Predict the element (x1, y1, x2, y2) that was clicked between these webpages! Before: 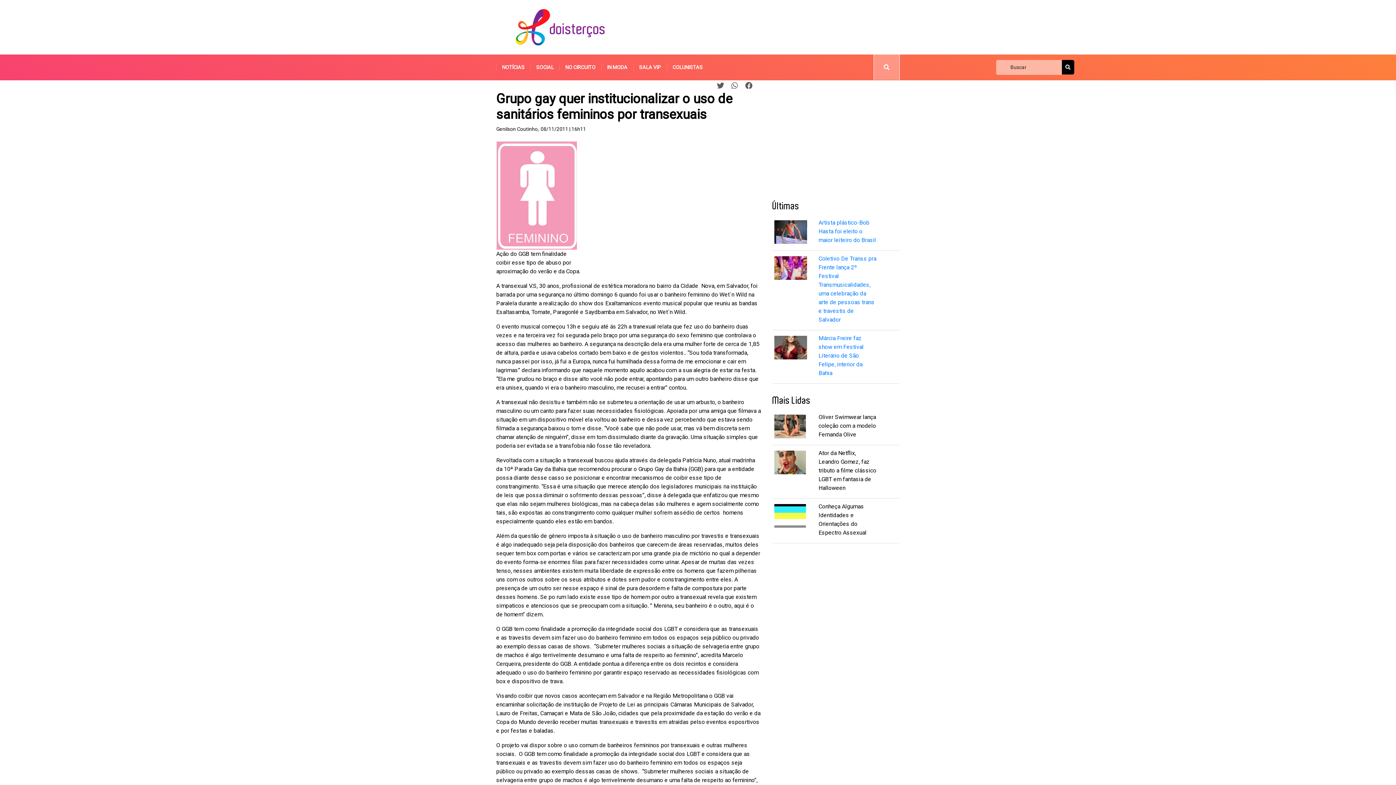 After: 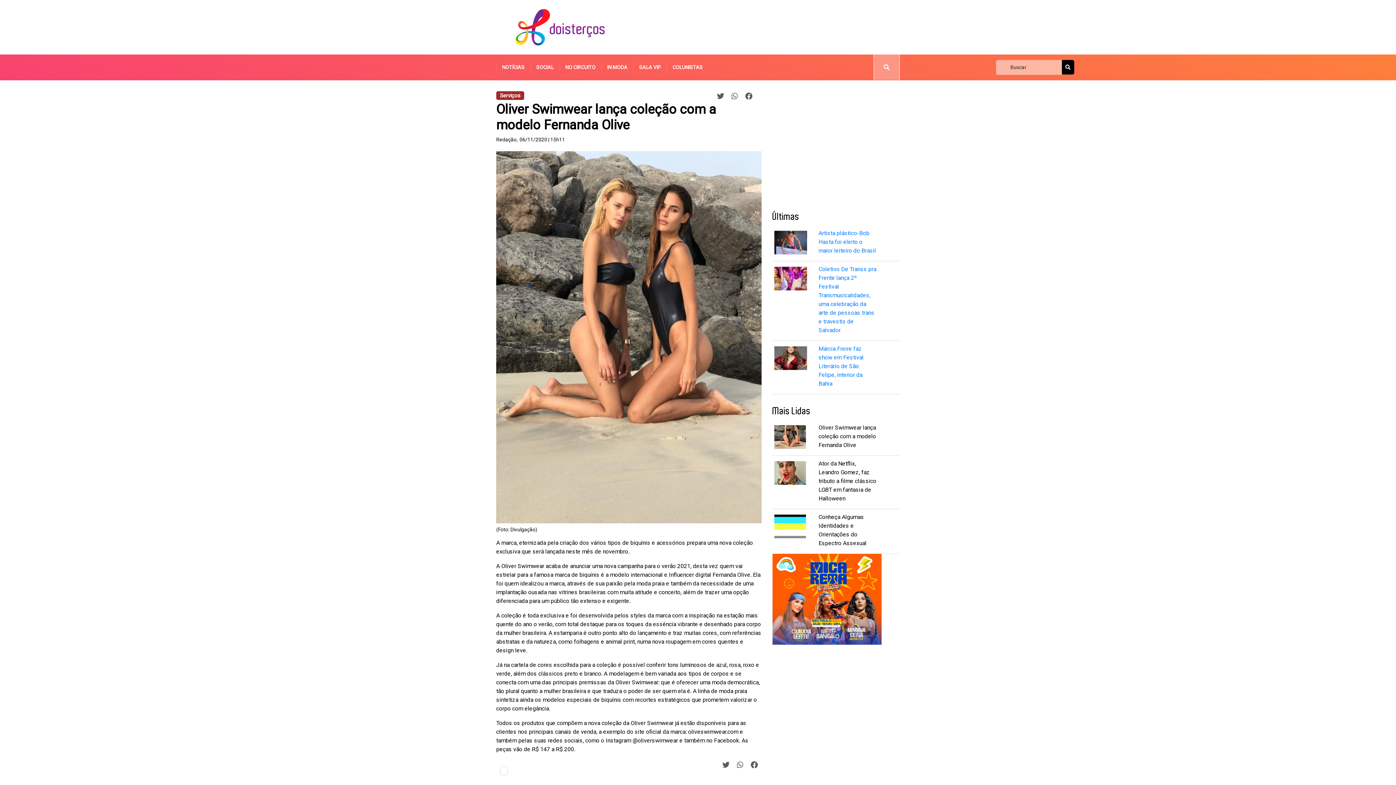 Action: bbox: (772, 409, 900, 445) label: Oliver Swimwear lança coleção com a modelo Fernanda Olive